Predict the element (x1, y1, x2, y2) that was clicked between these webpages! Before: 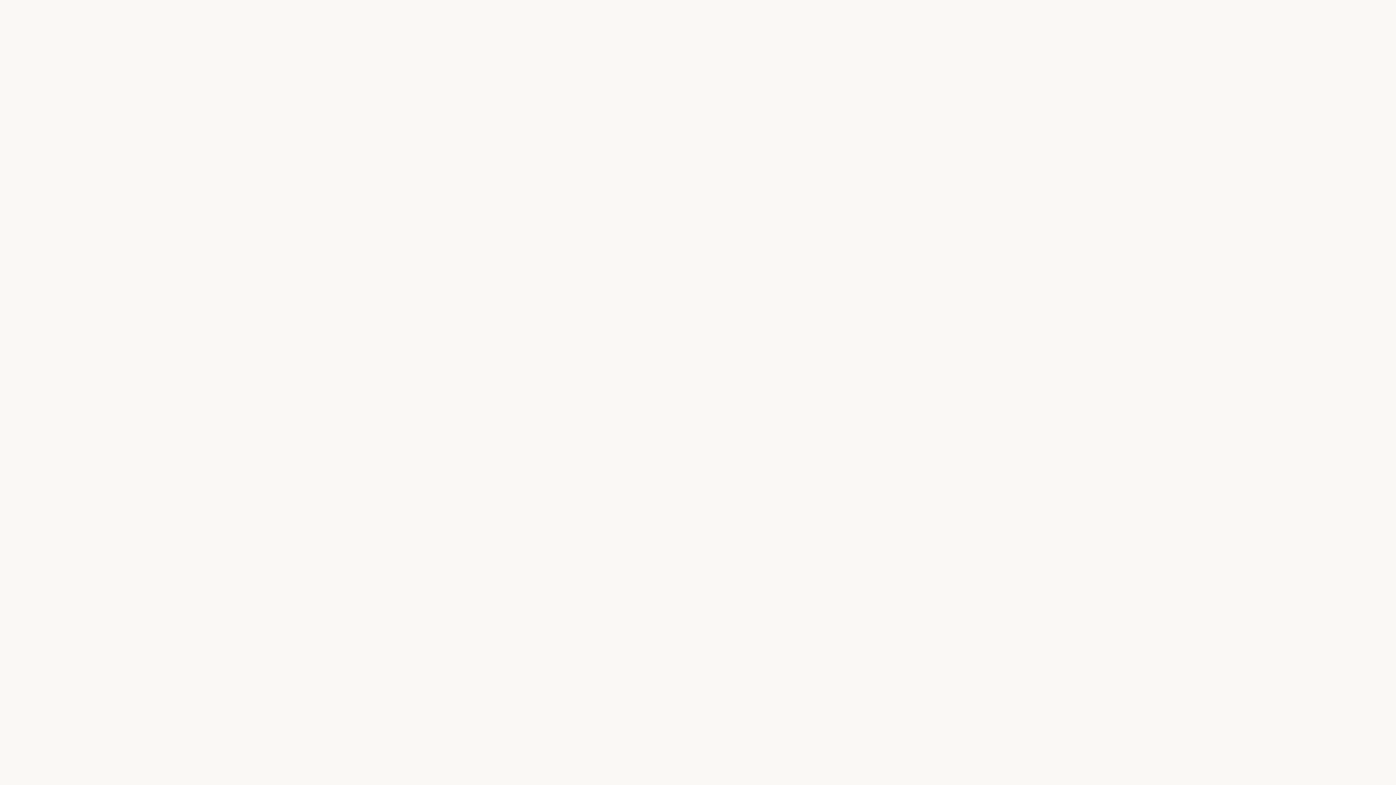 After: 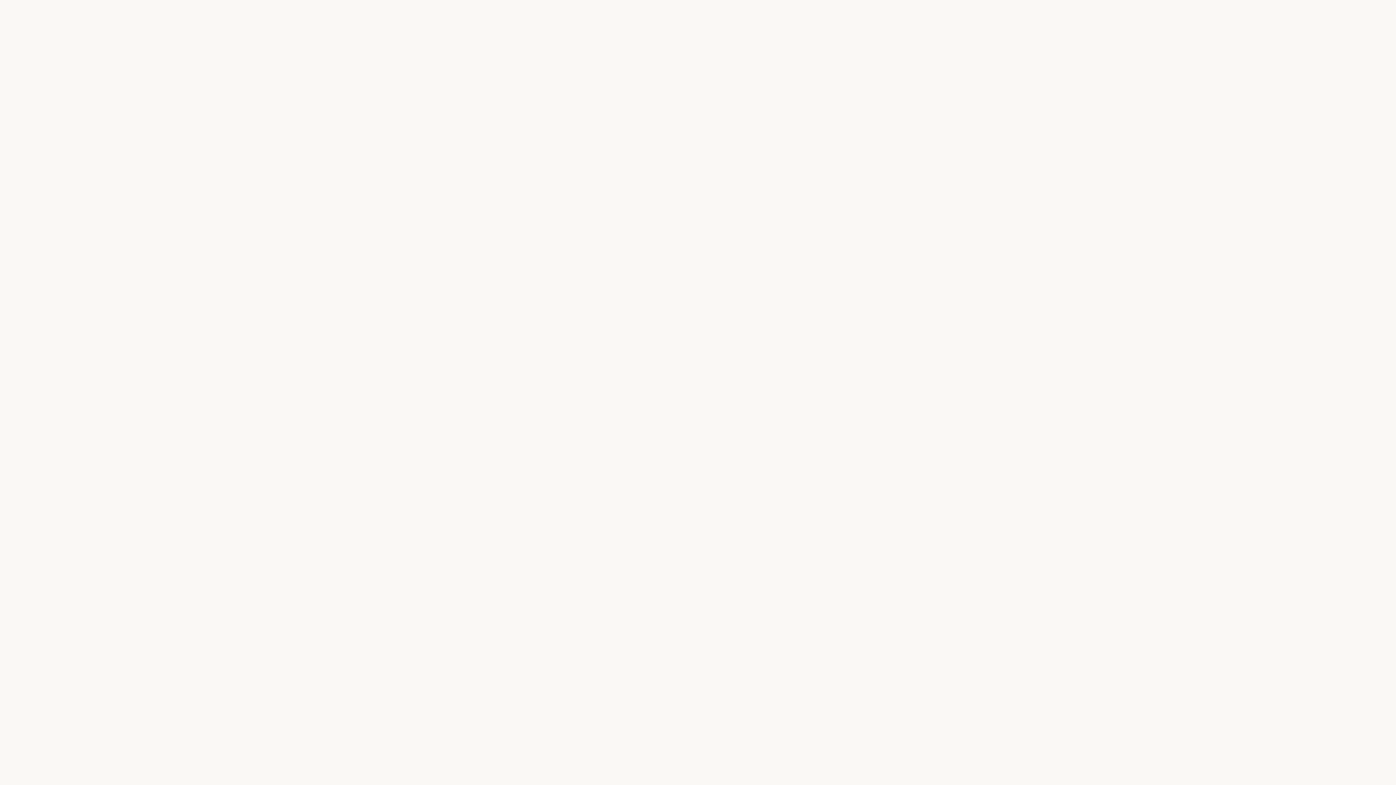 Action: bbox: (76, 751, 129, 757) label: Terms and Conditions